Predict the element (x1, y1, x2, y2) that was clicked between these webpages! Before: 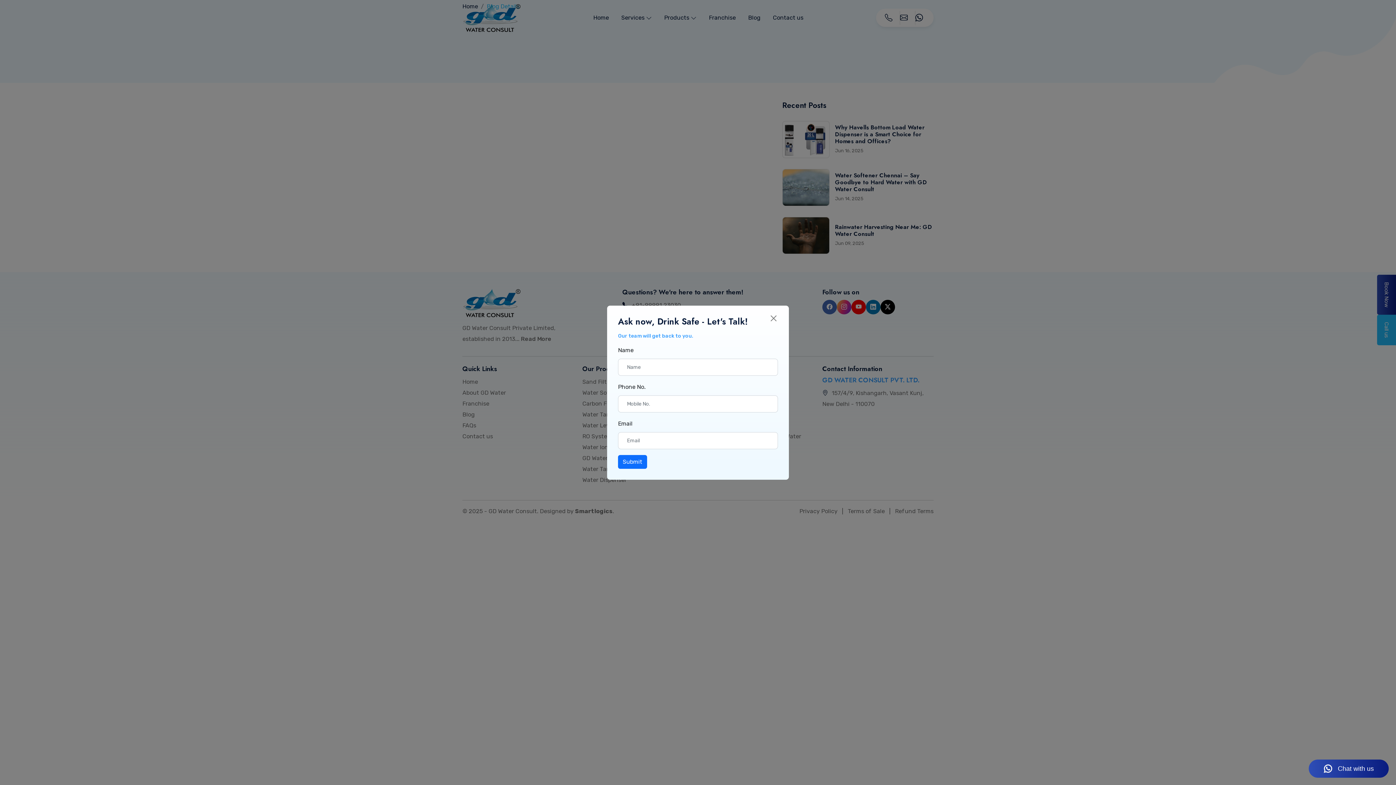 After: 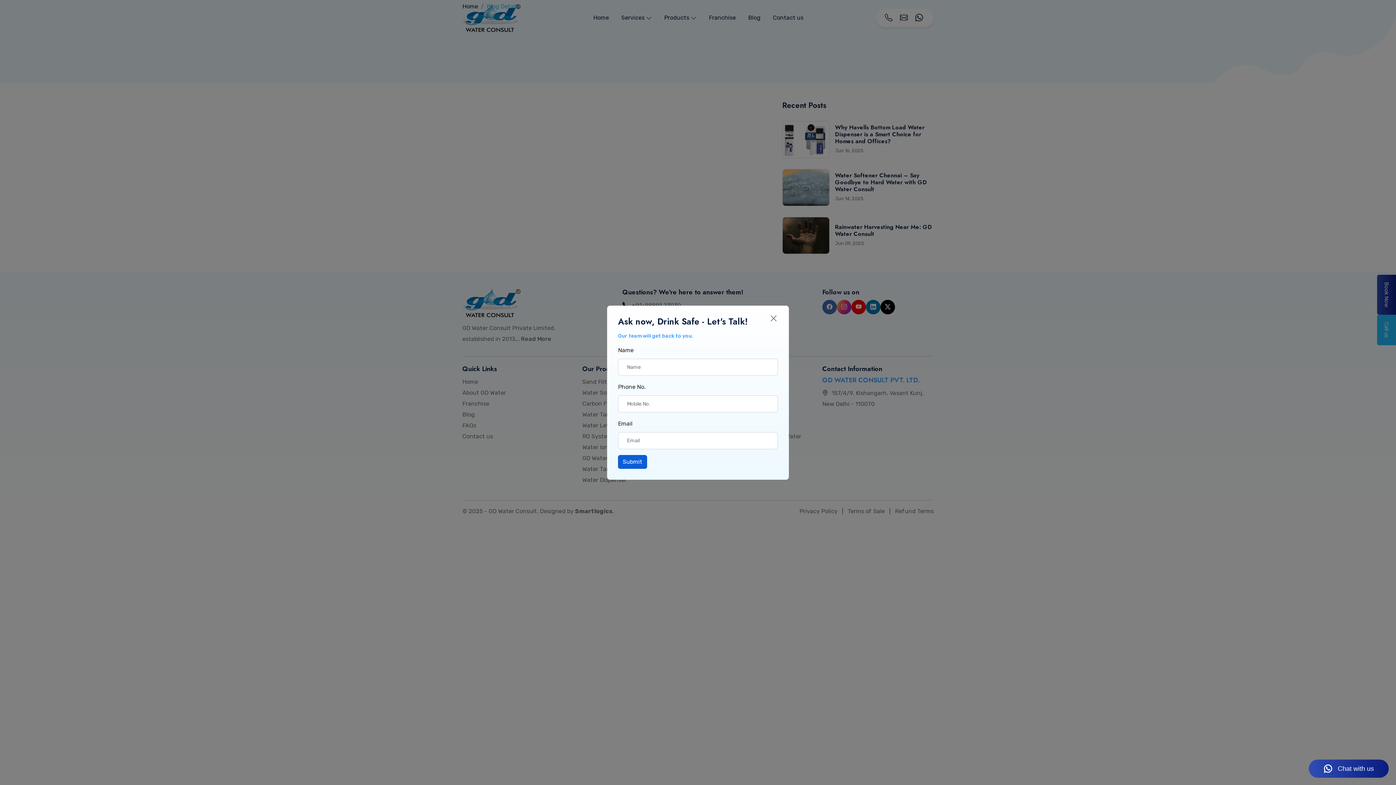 Action: bbox: (618, 455, 647, 468) label: Submit